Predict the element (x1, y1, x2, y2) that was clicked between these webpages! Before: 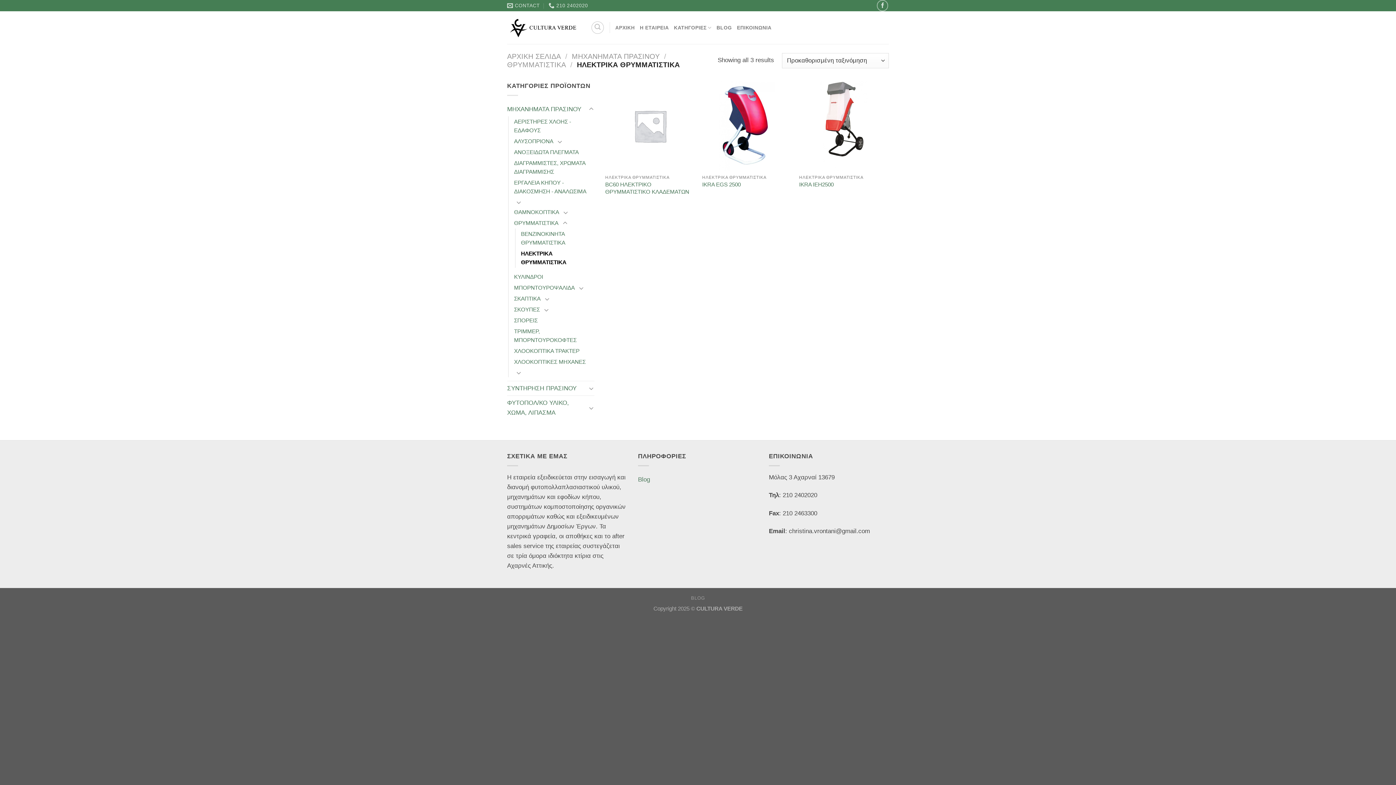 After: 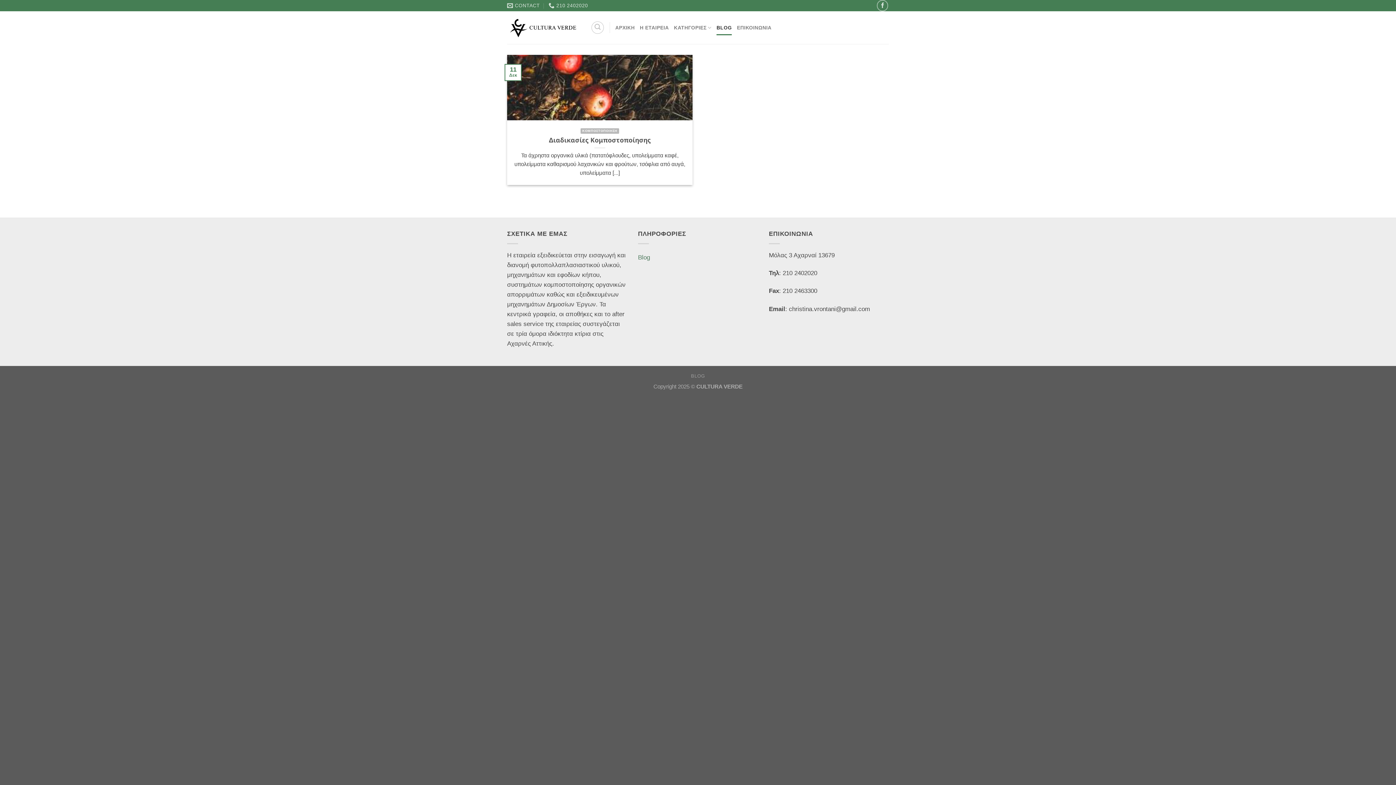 Action: bbox: (691, 595, 705, 601) label: BLOG